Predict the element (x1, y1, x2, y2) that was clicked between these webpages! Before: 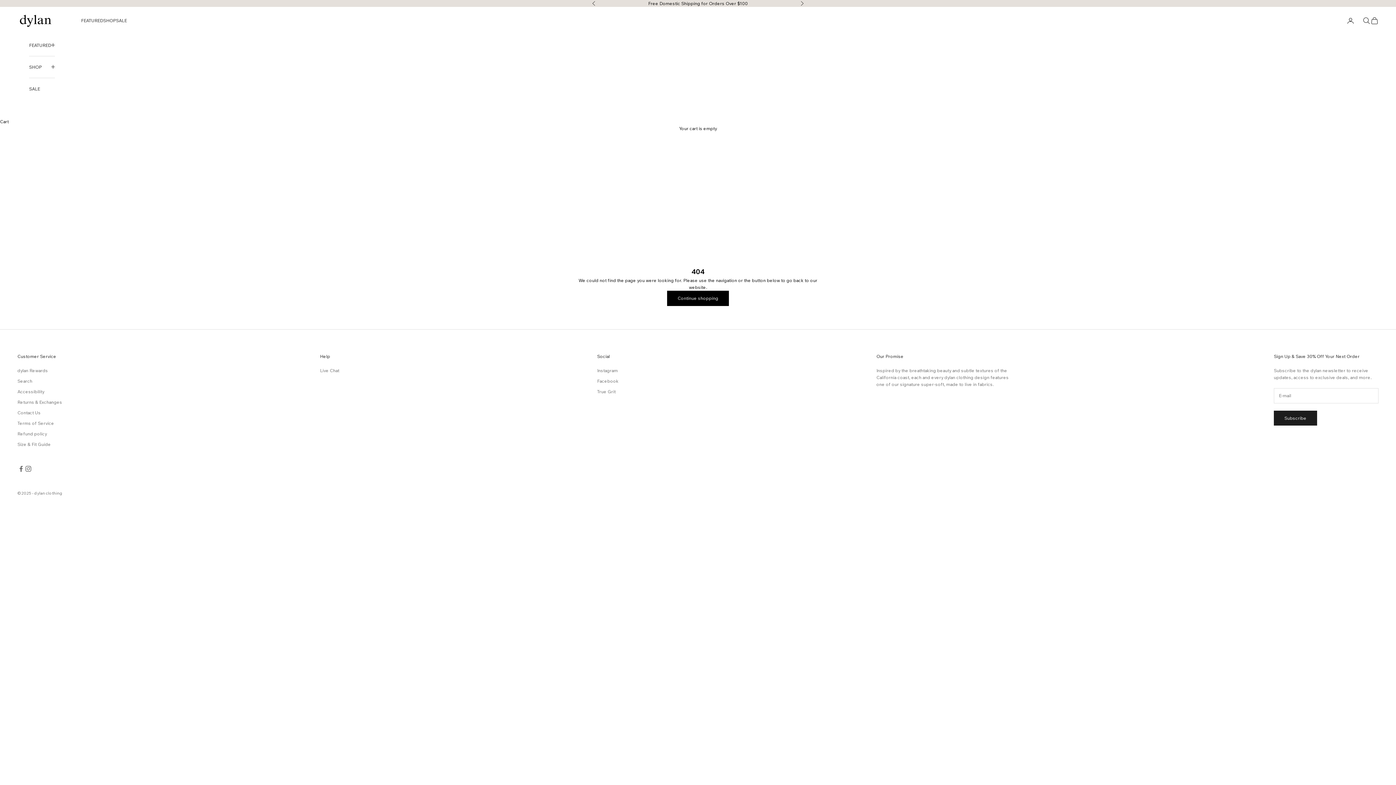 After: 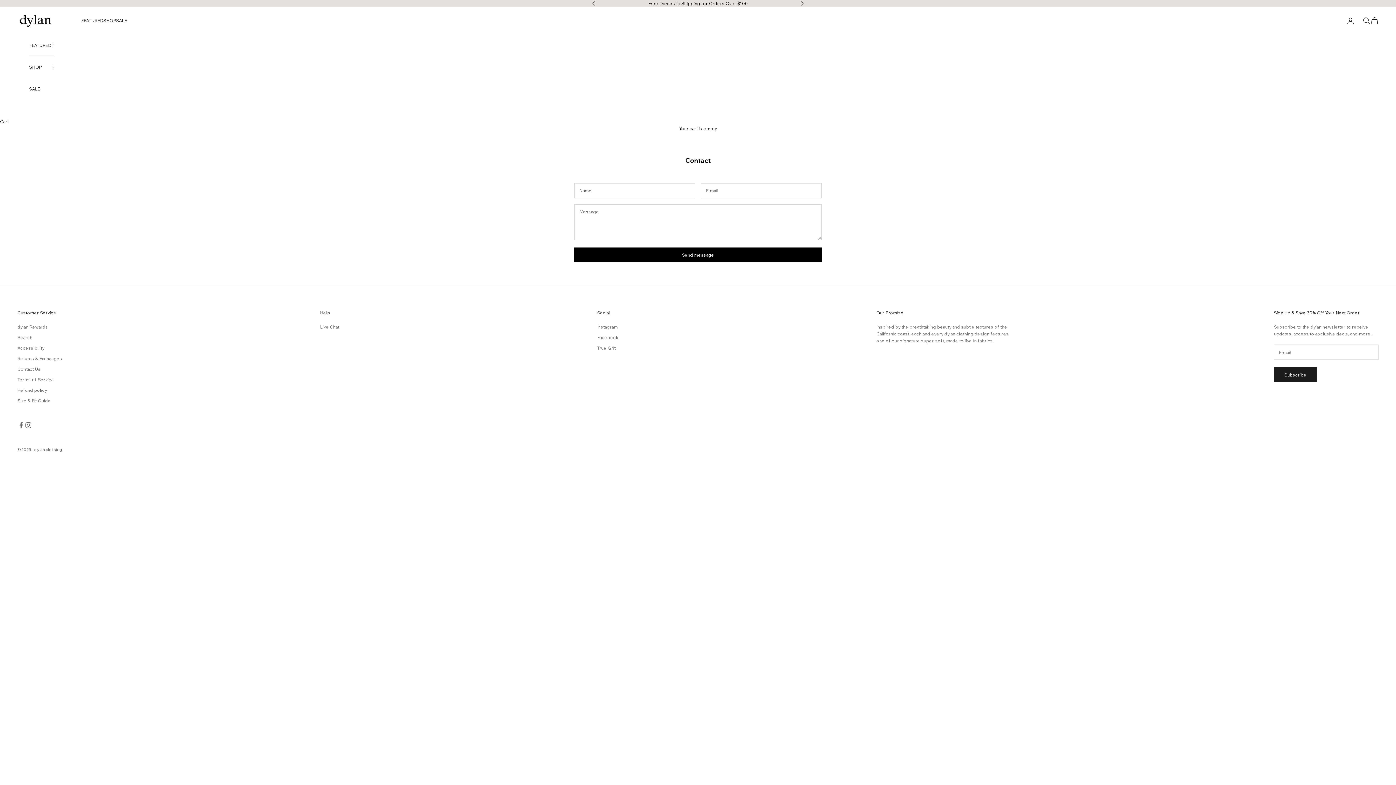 Action: bbox: (17, 410, 40, 415) label: Contact Us